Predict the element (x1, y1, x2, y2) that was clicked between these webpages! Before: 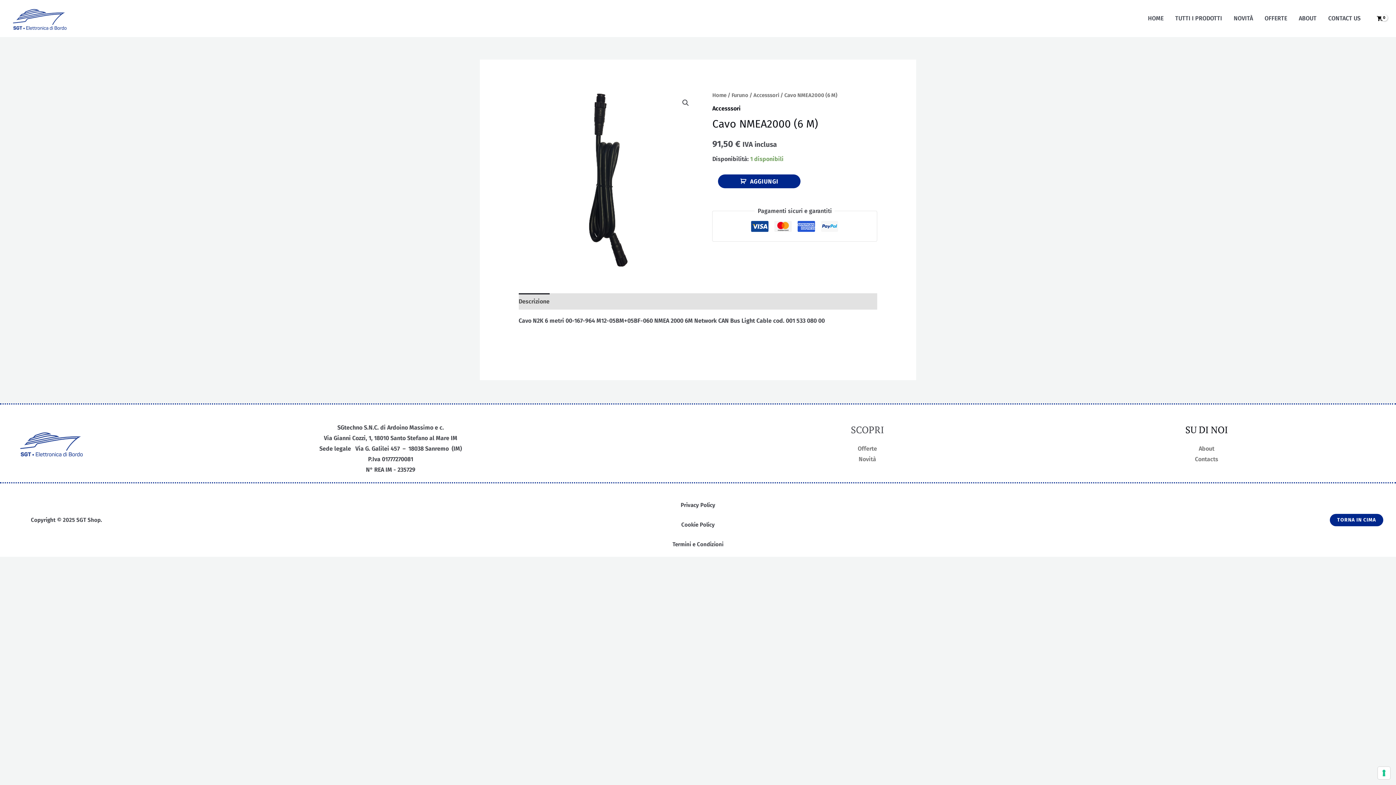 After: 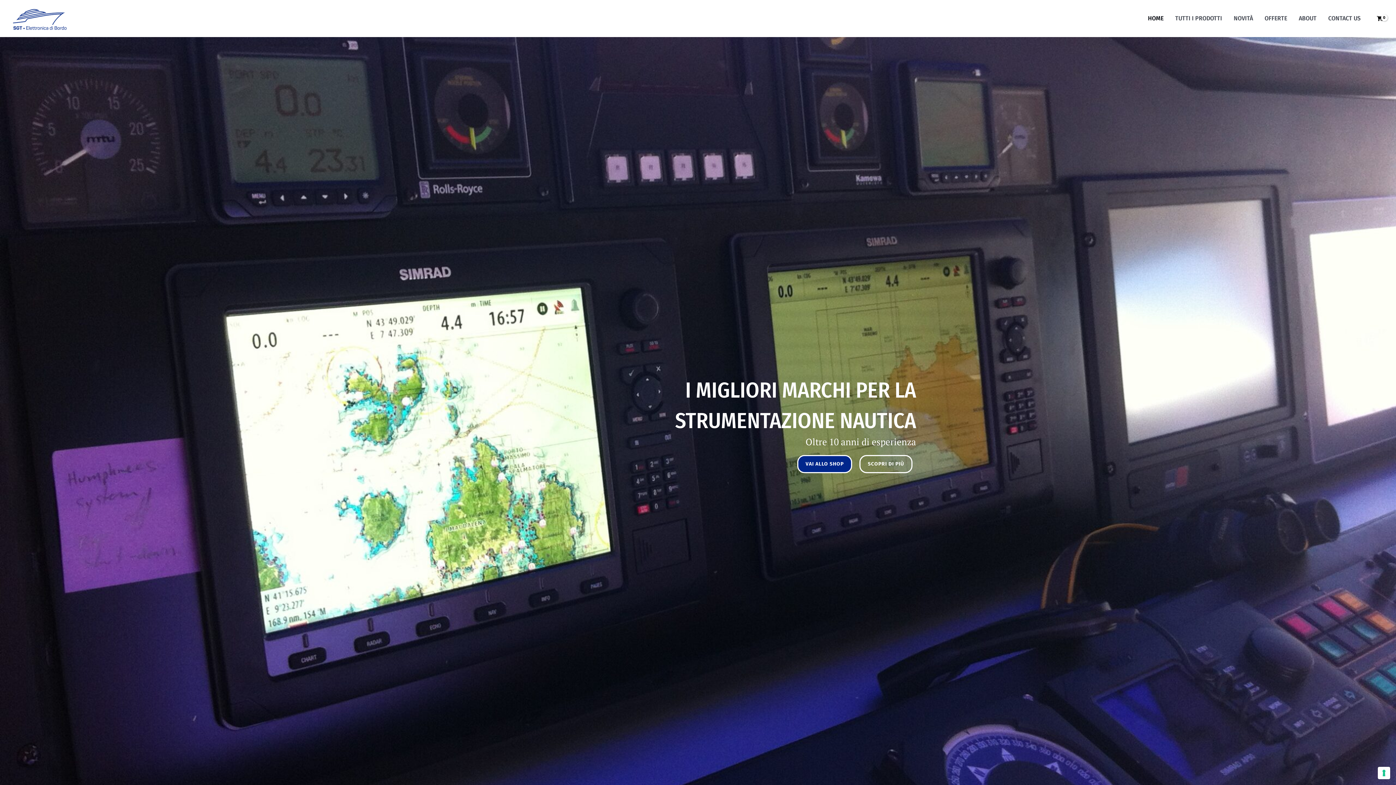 Action: bbox: (12, 14, 67, 21)